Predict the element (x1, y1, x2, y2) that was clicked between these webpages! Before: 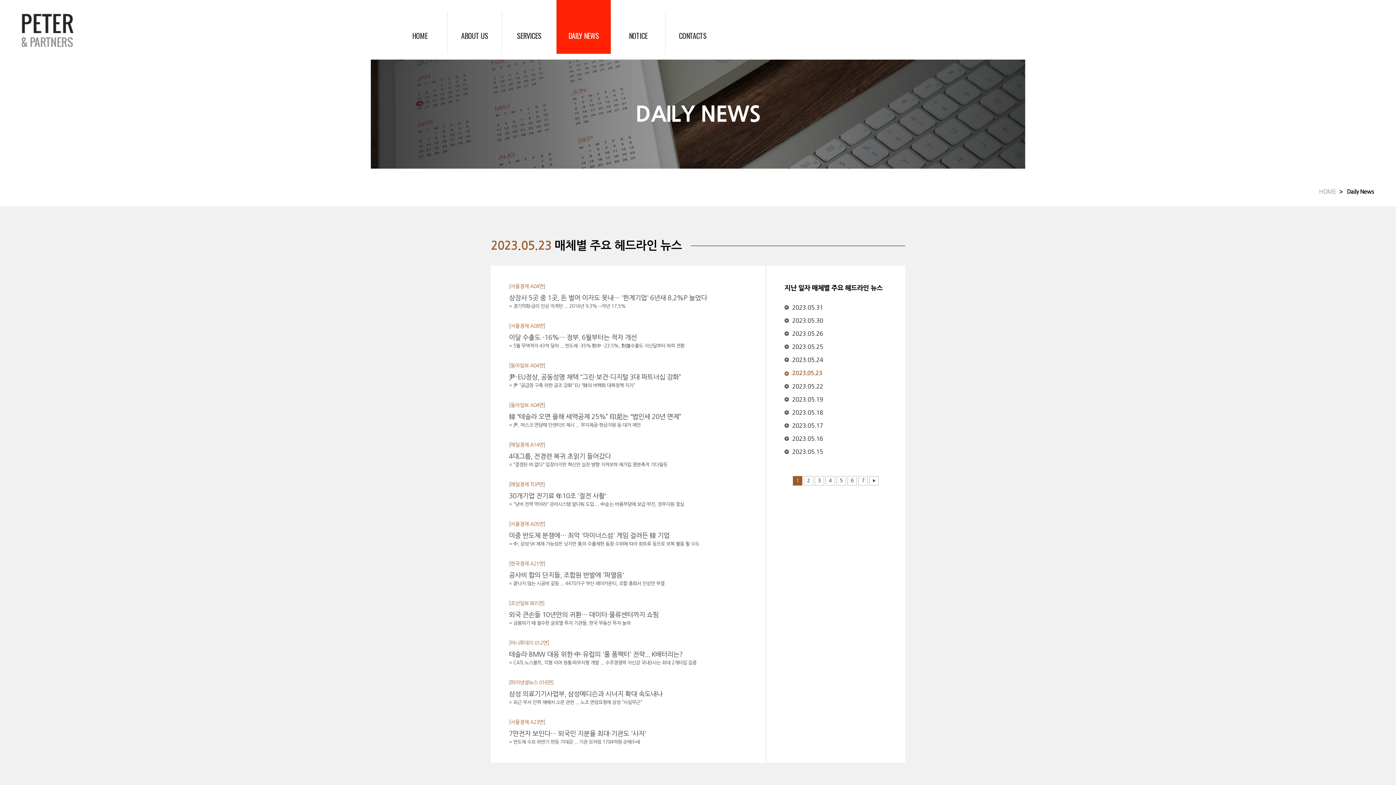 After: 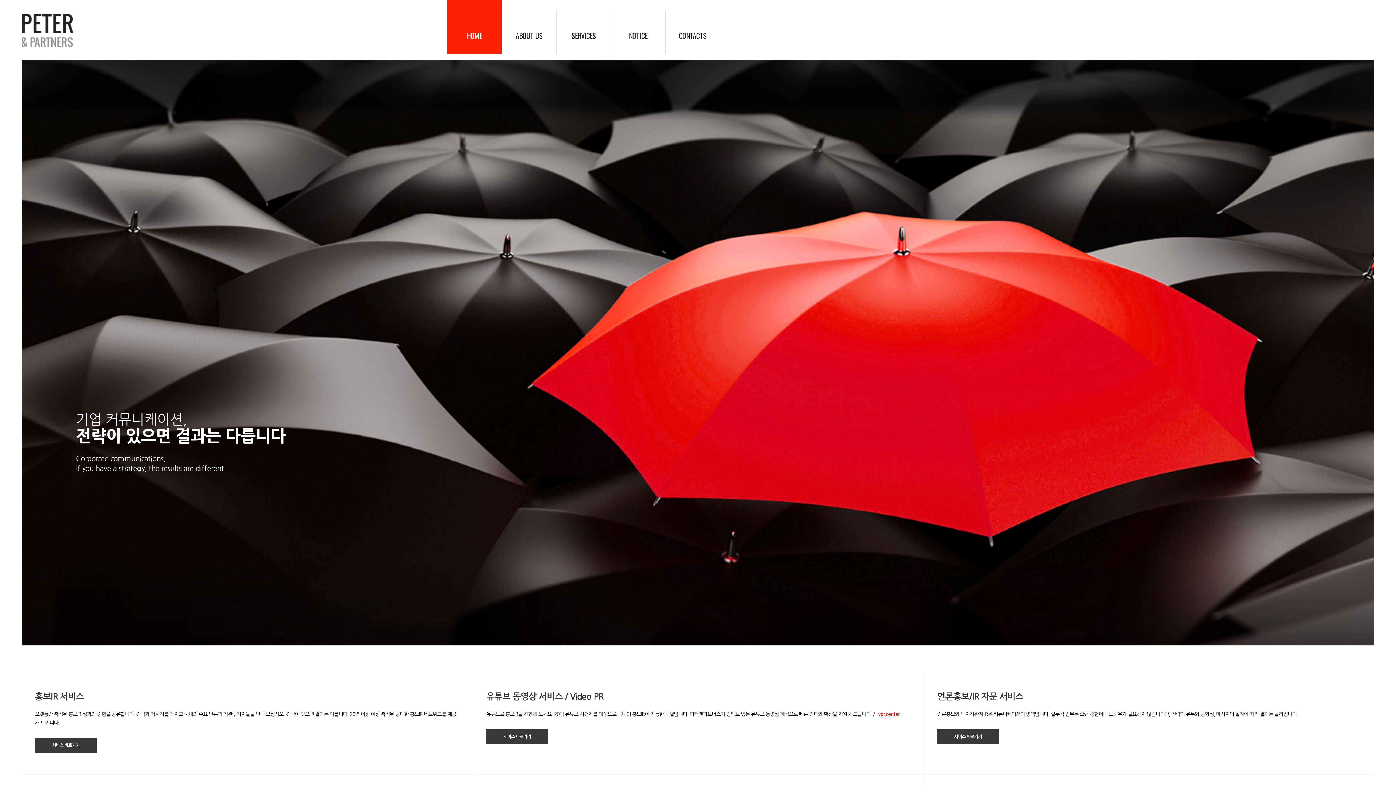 Action: label: HOME bbox: (392, 10, 447, 53)